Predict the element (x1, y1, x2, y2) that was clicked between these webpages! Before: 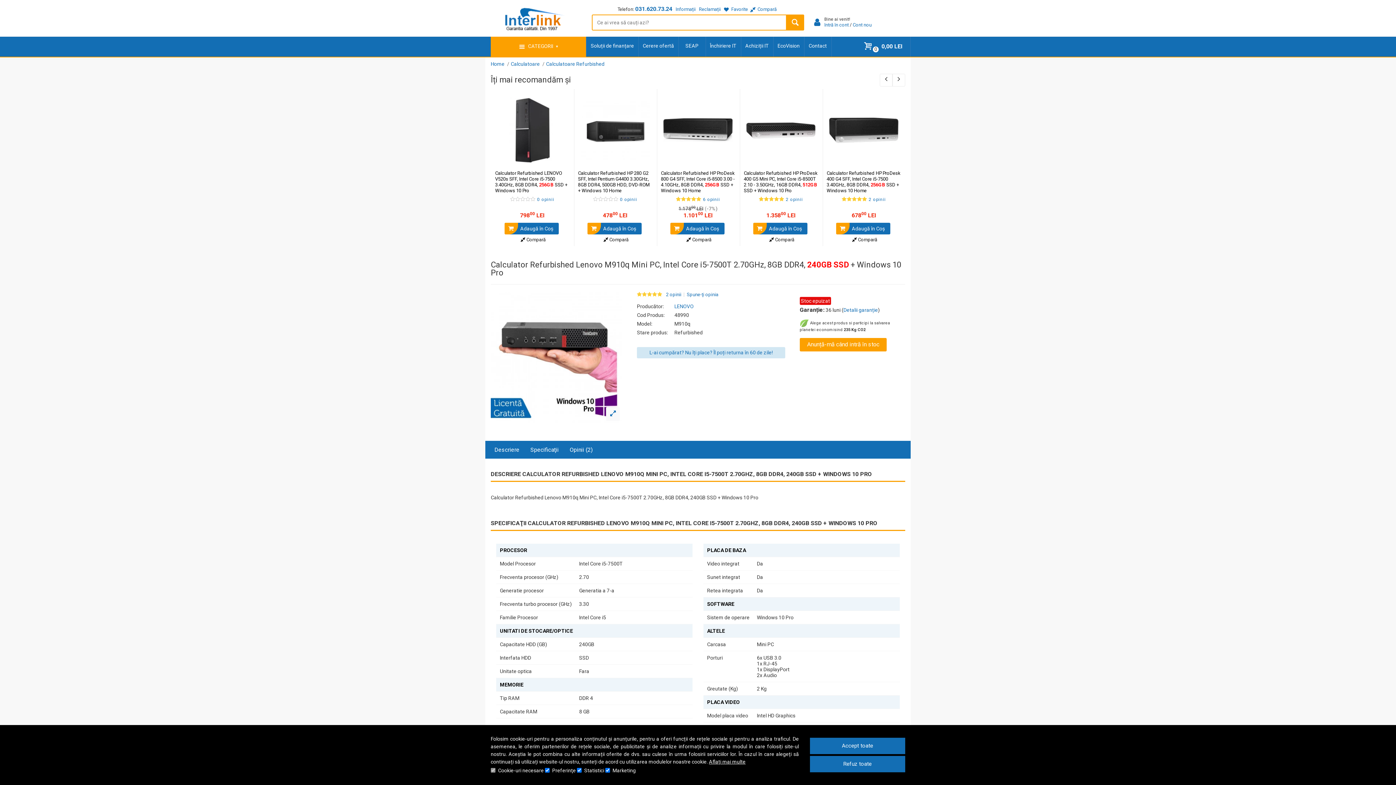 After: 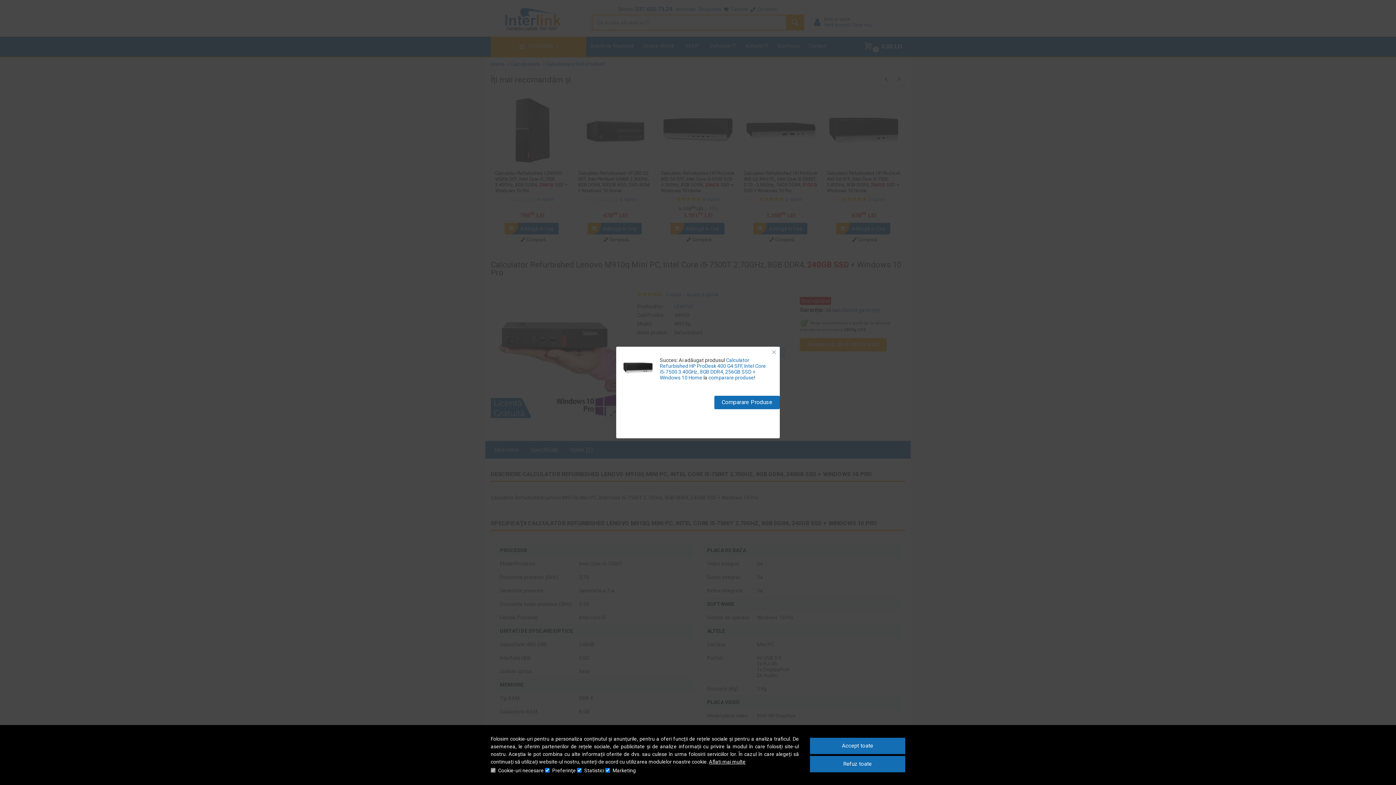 Action: bbox: (828, 237, 901, 242) label:  Compară